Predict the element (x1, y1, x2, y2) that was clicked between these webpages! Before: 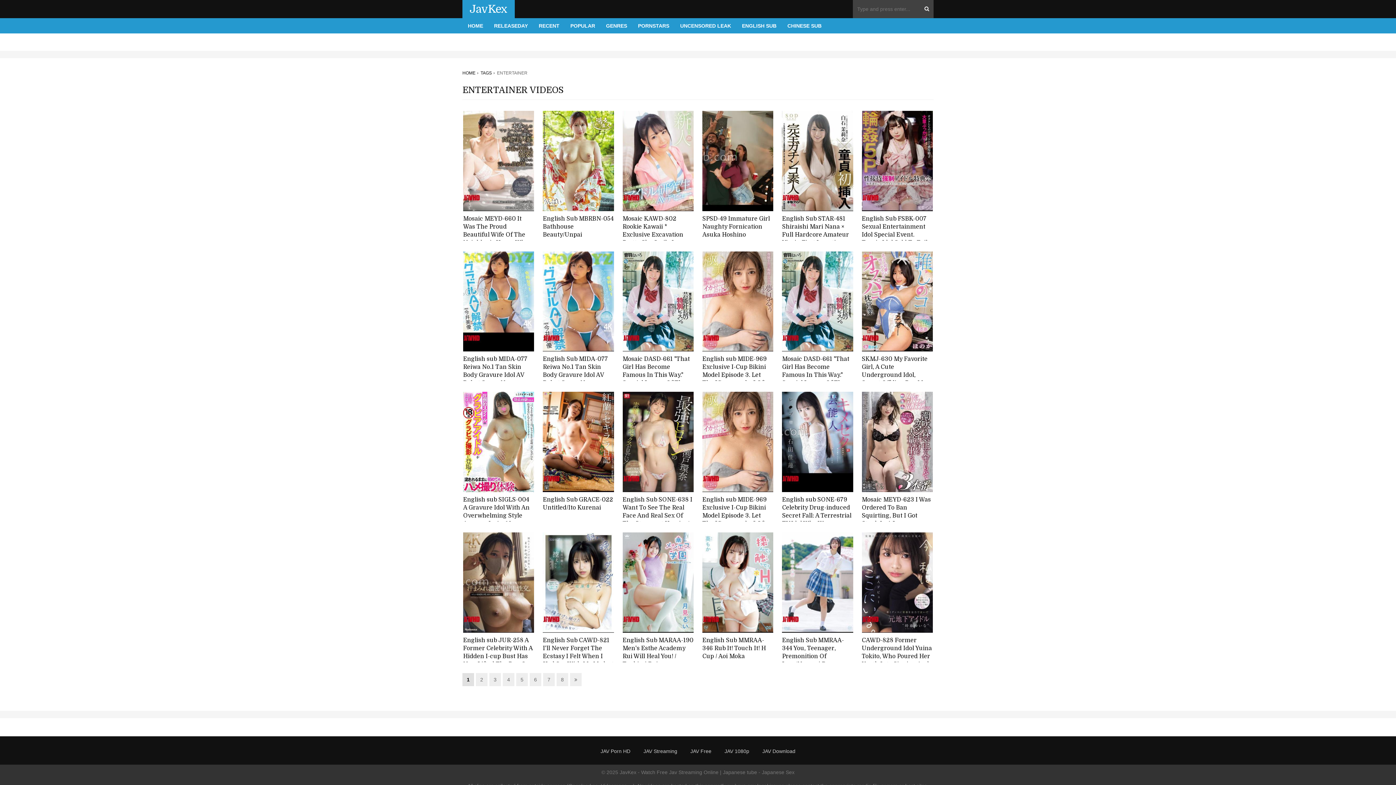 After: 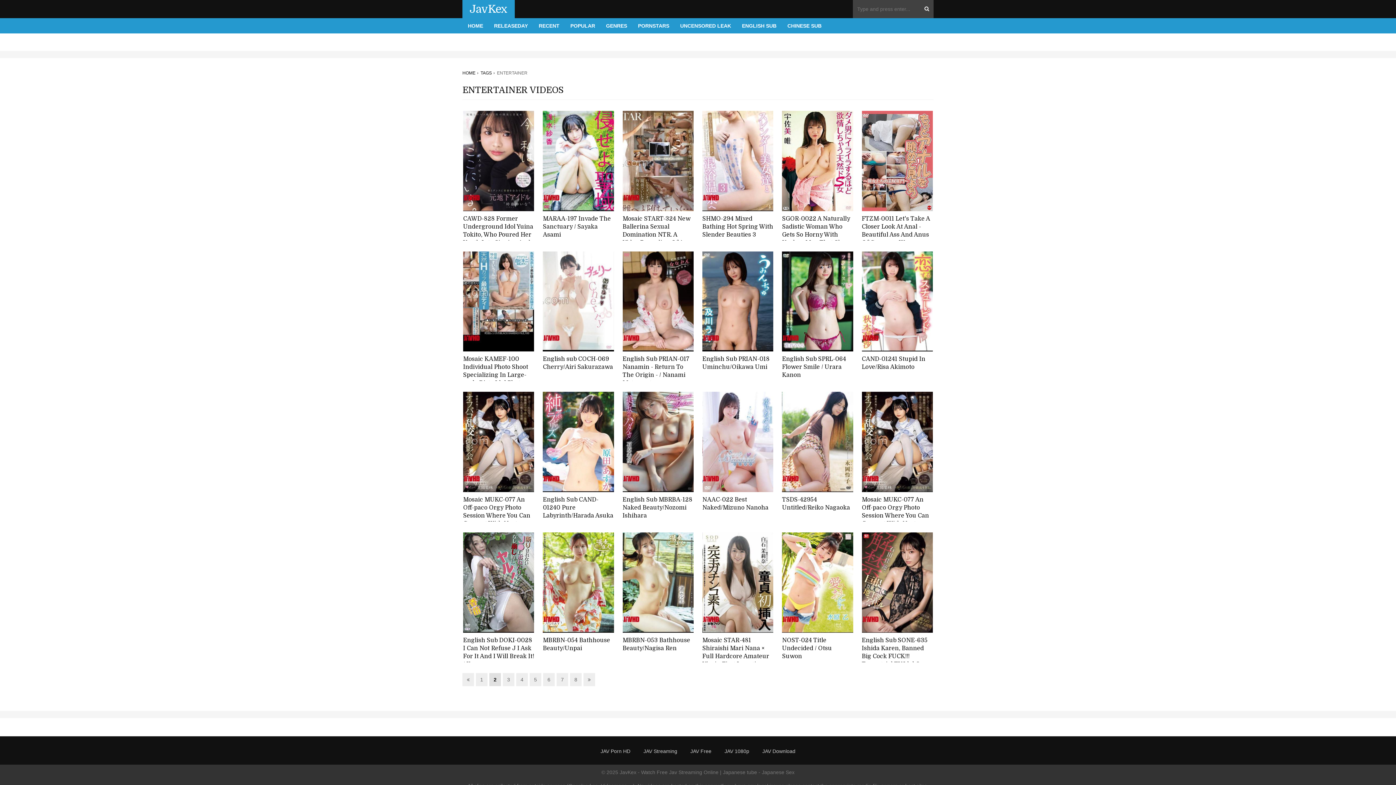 Action: bbox: (476, 673, 487, 686) label: 2